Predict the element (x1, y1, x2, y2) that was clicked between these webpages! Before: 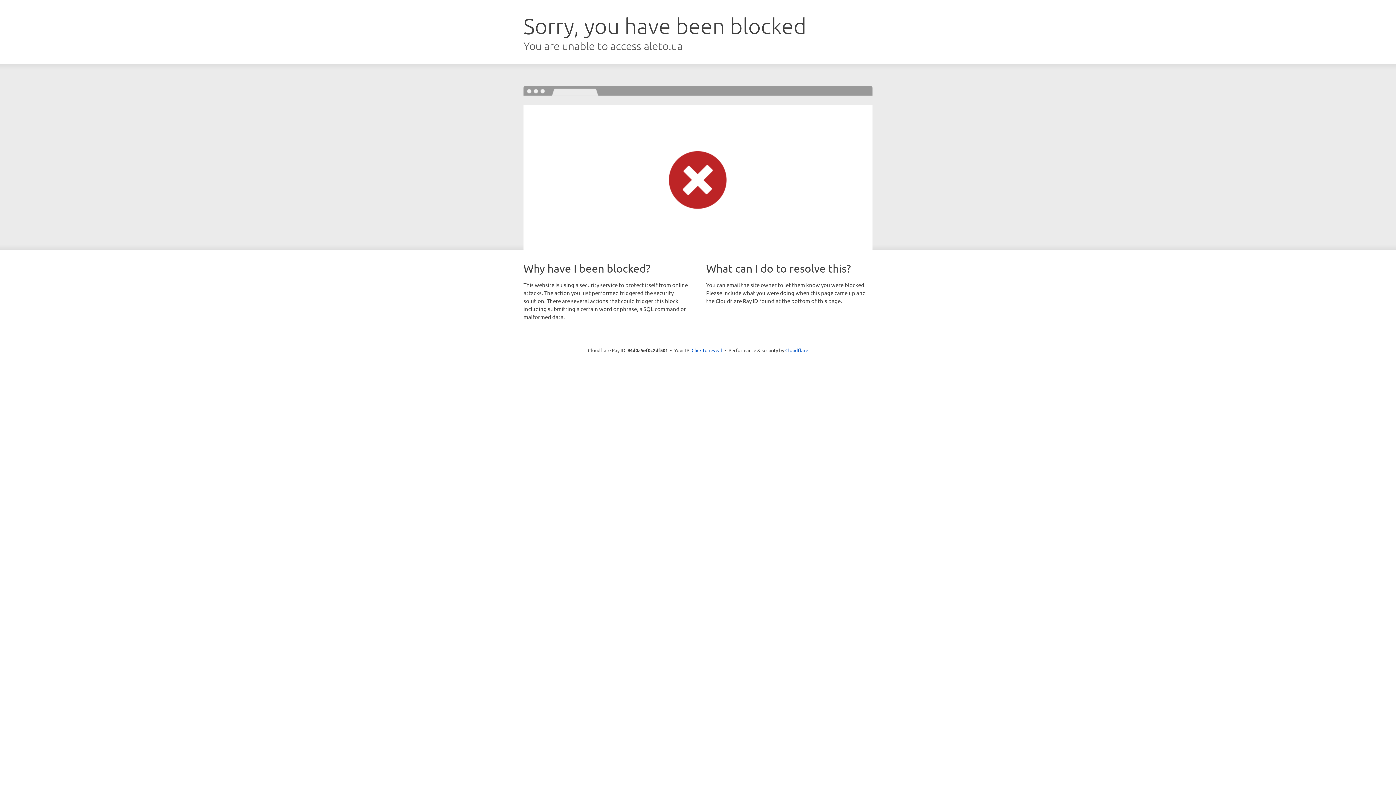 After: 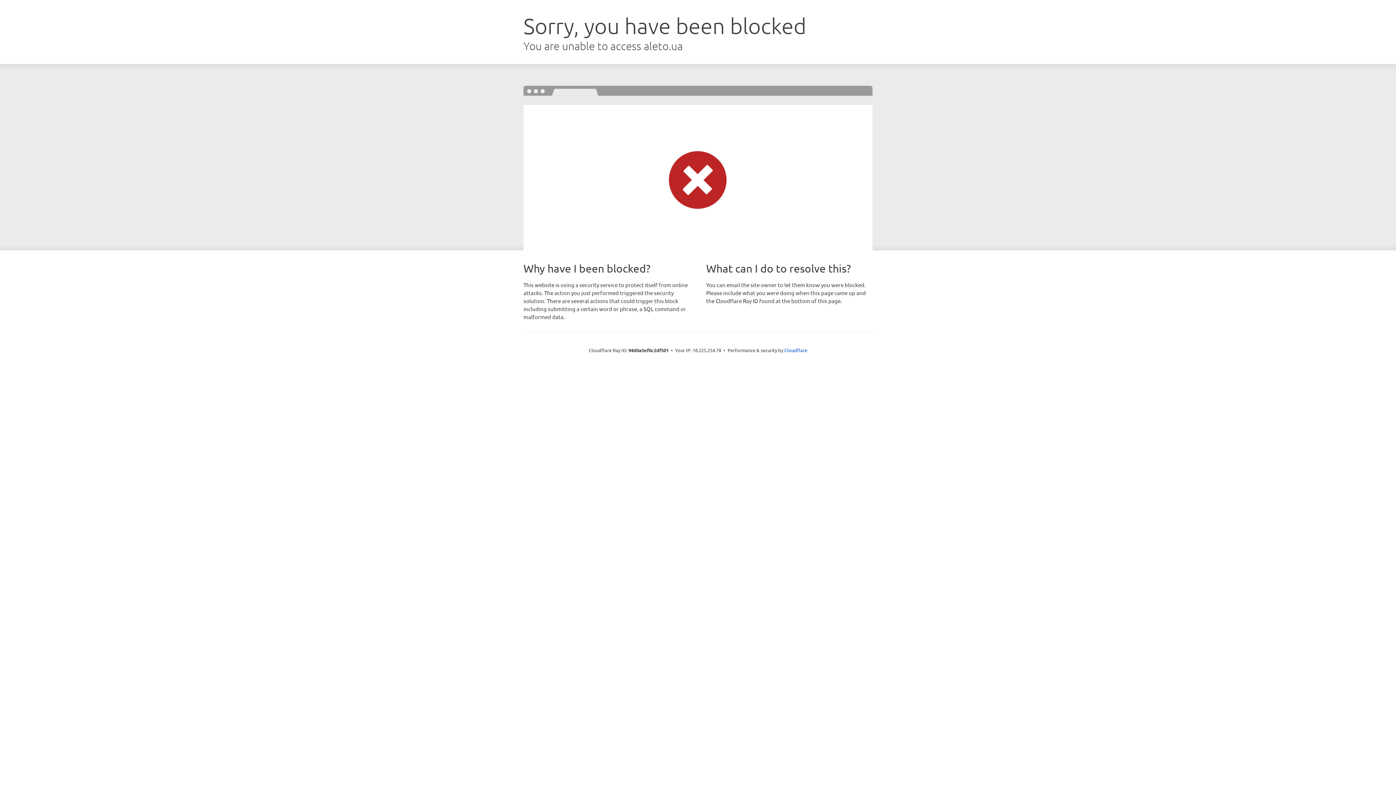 Action: label: Click to reveal bbox: (691, 346, 722, 353)